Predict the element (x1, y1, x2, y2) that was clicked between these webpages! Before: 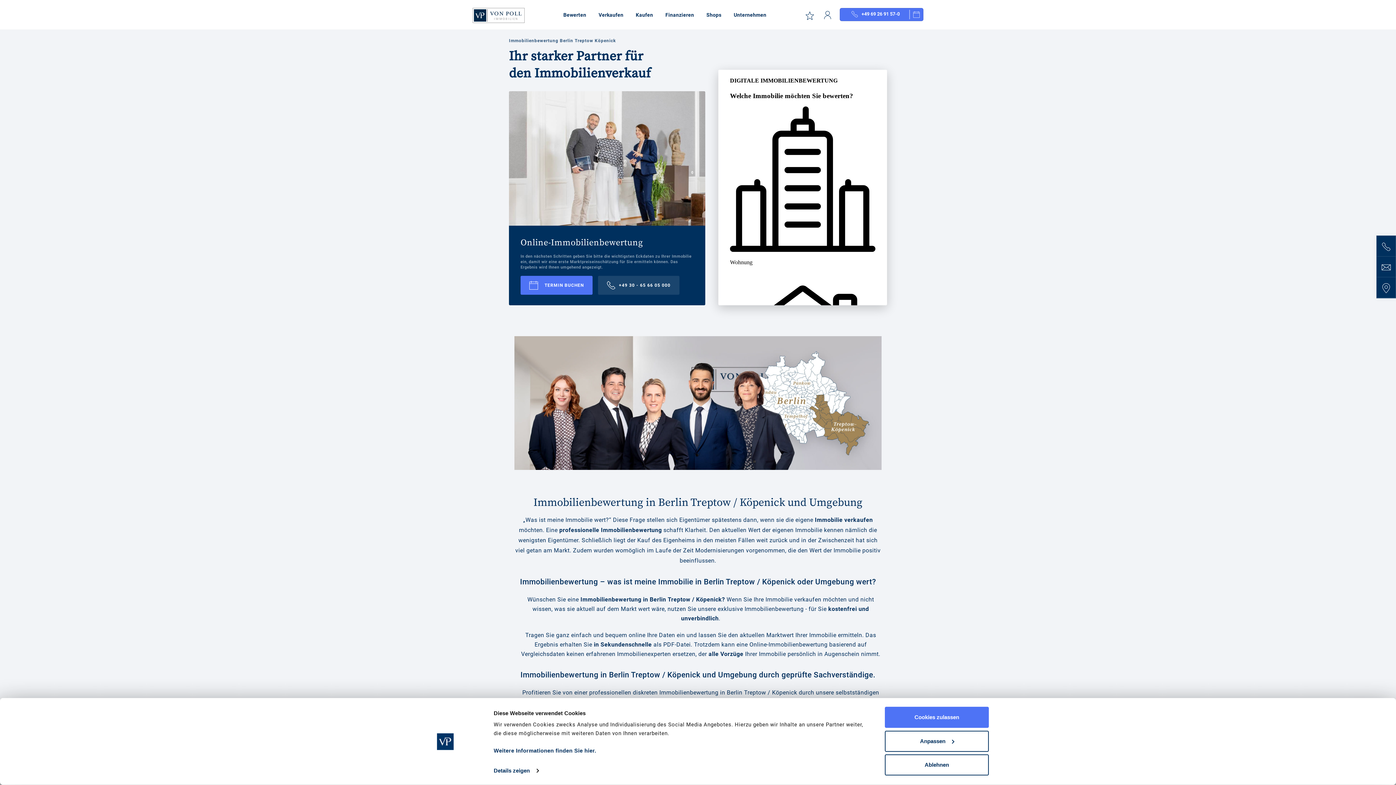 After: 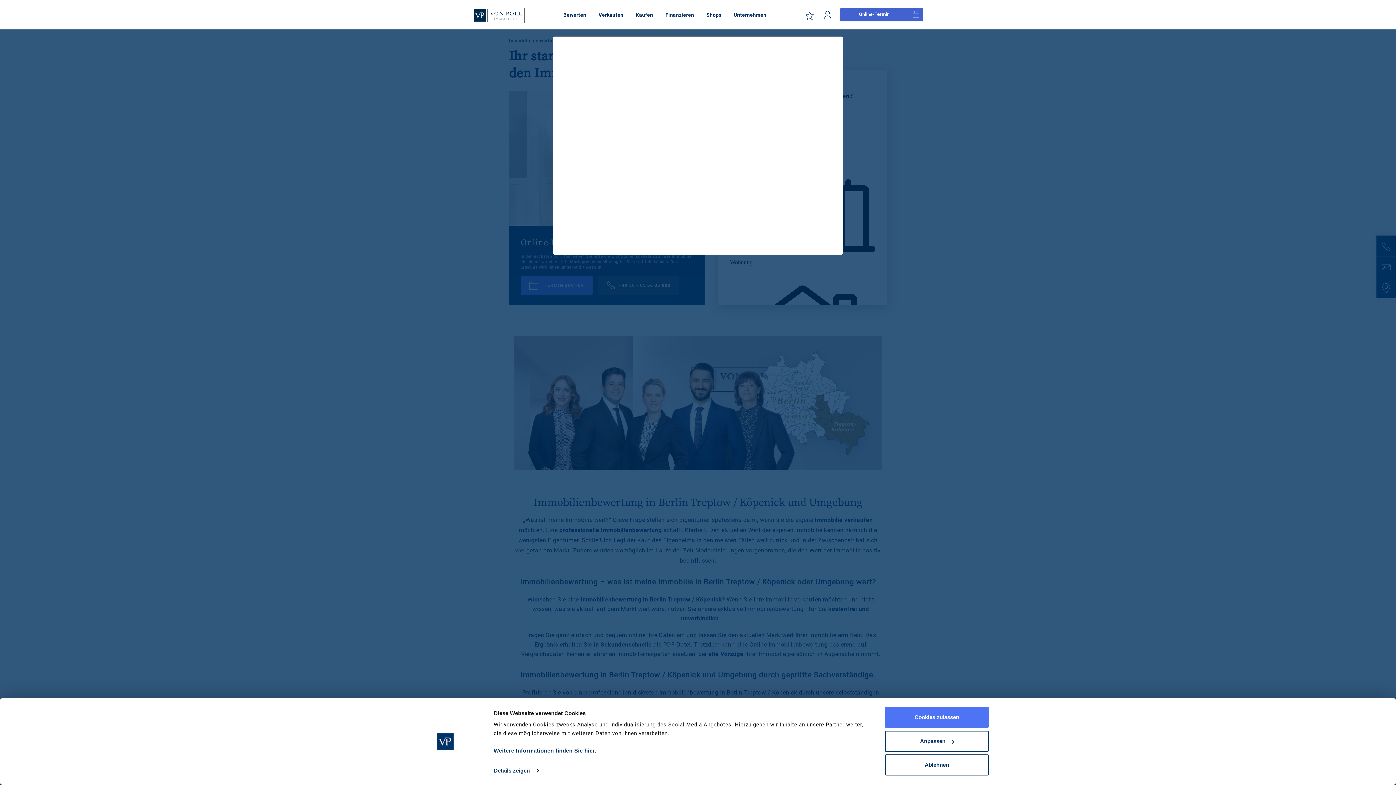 Action: bbox: (910, 8, 923, 20)